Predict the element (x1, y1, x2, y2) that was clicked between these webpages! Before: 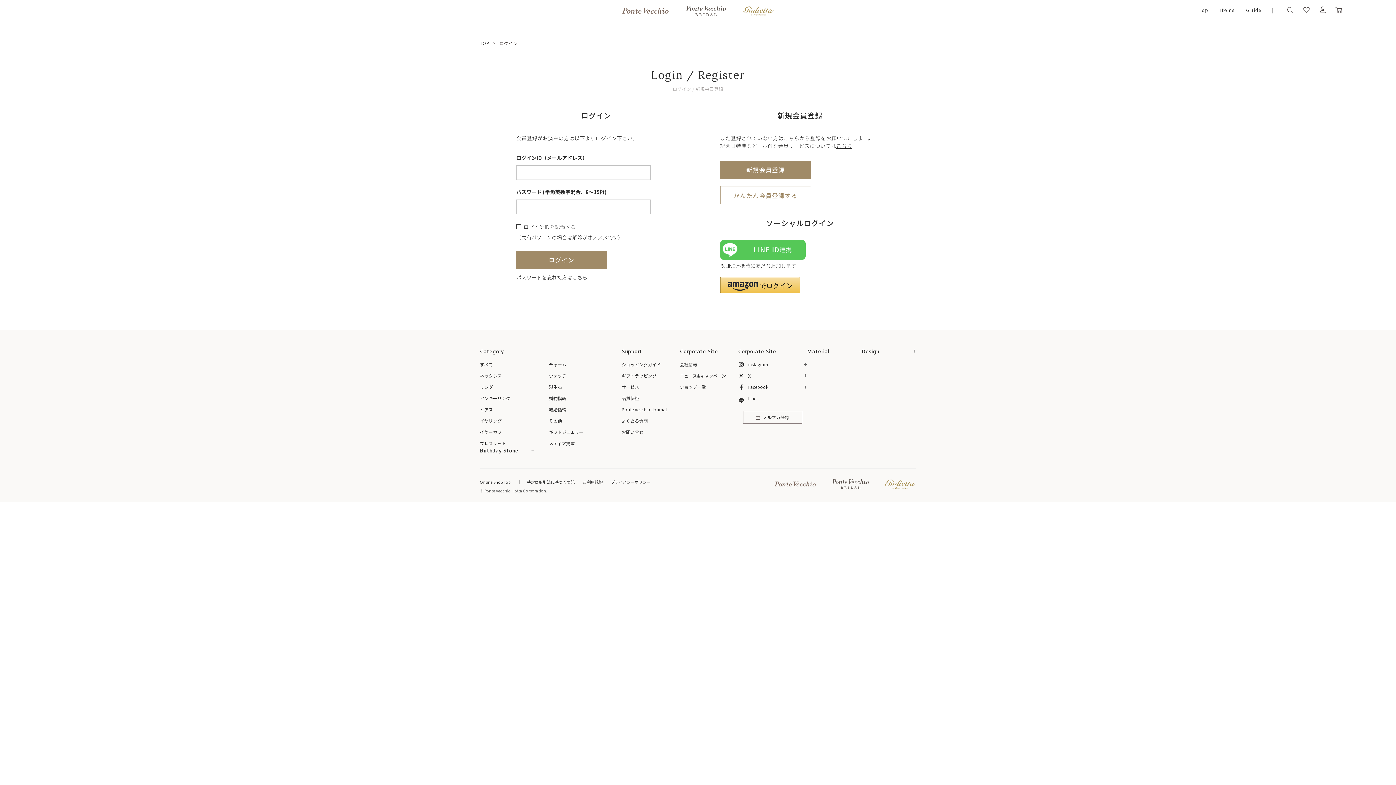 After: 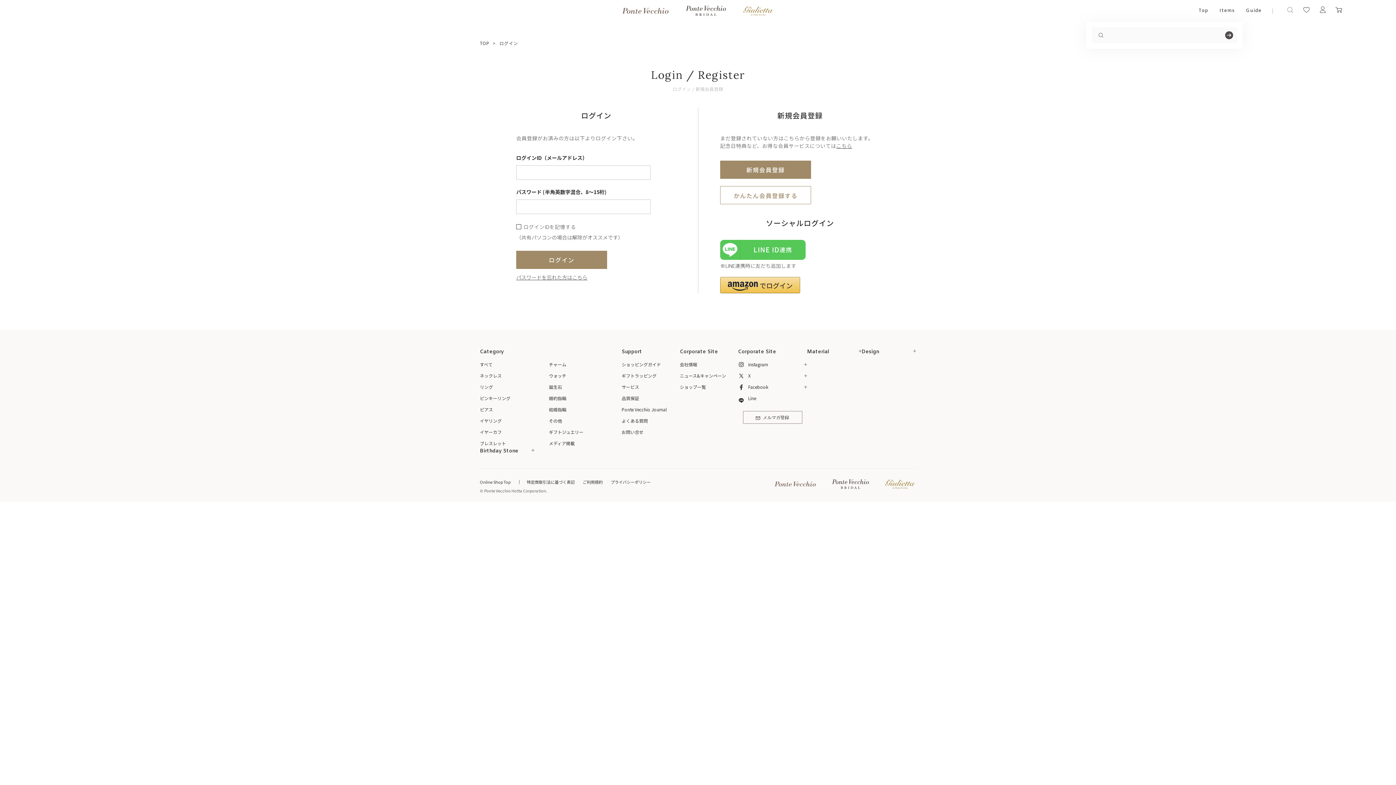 Action: bbox: (1285, 5, 1296, 16)